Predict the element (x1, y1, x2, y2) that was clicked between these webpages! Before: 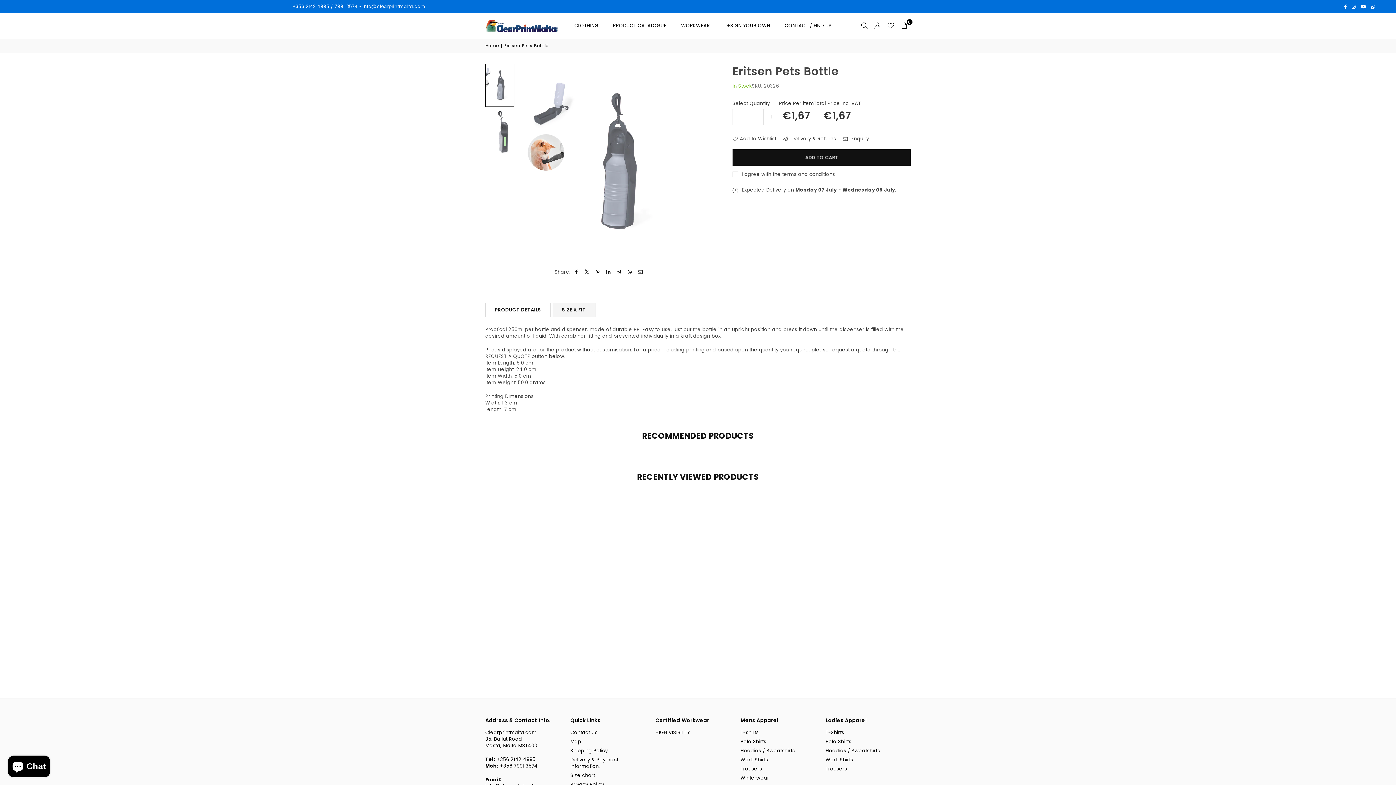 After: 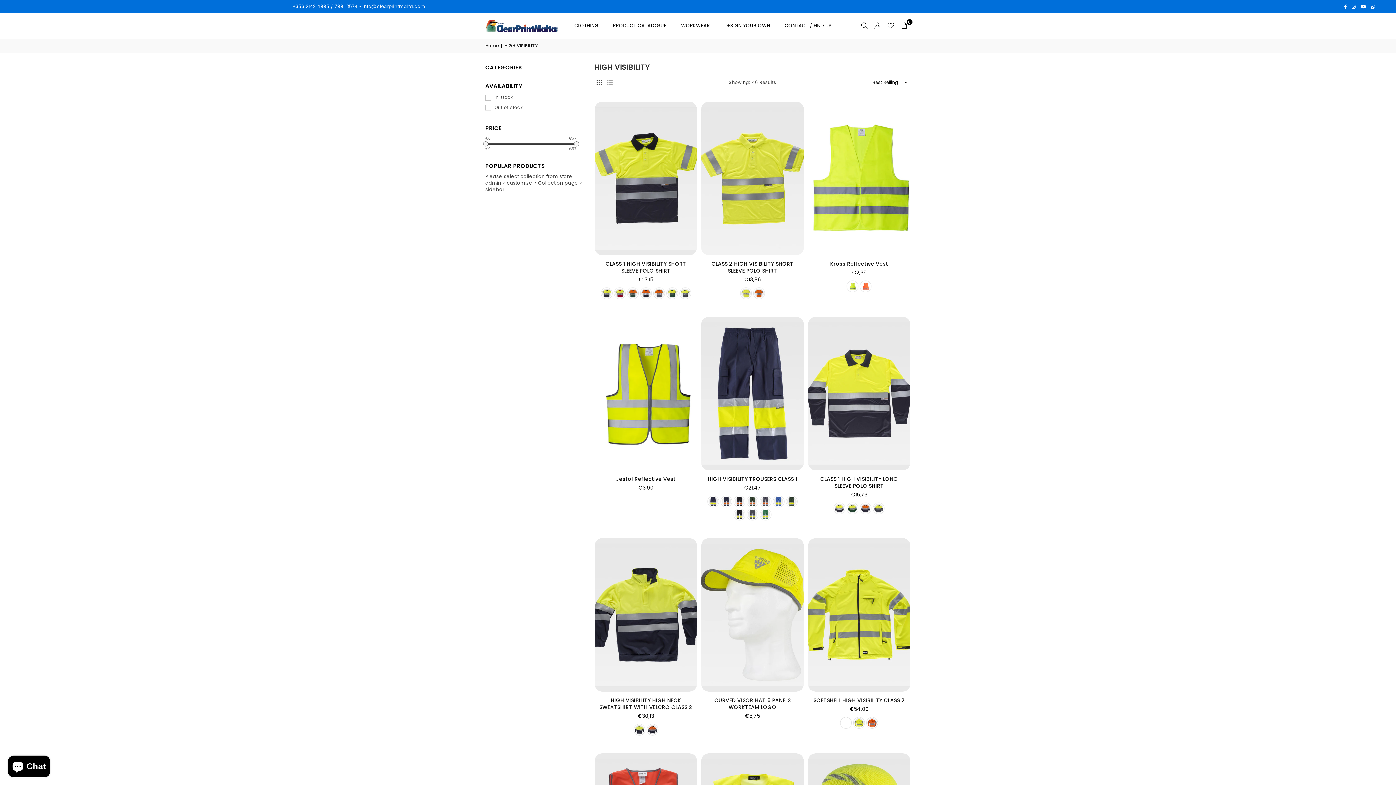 Action: bbox: (655, 729, 690, 736) label: HIGH VISIBILITY